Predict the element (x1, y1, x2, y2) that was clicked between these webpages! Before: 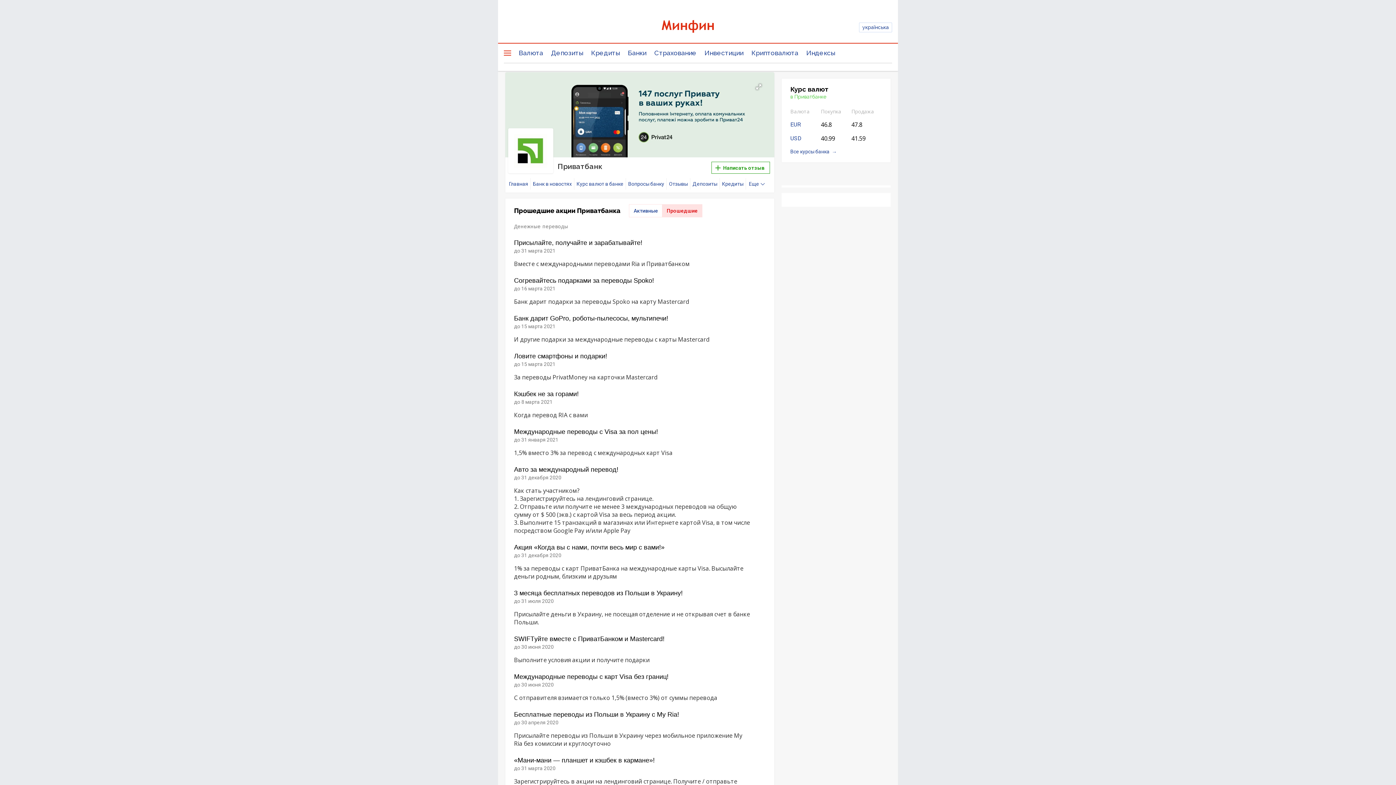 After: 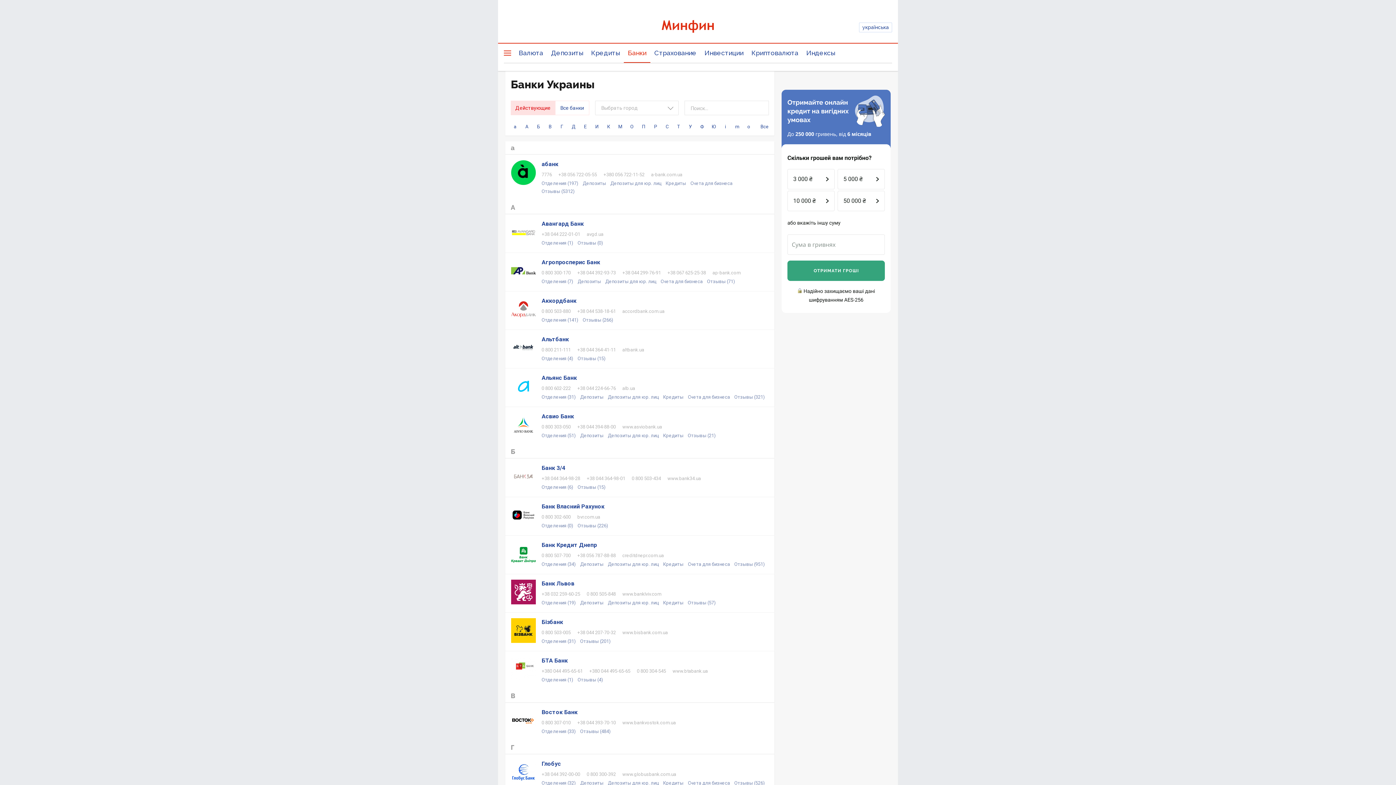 Action: label: Банки bbox: (624, 42, 650, 62)